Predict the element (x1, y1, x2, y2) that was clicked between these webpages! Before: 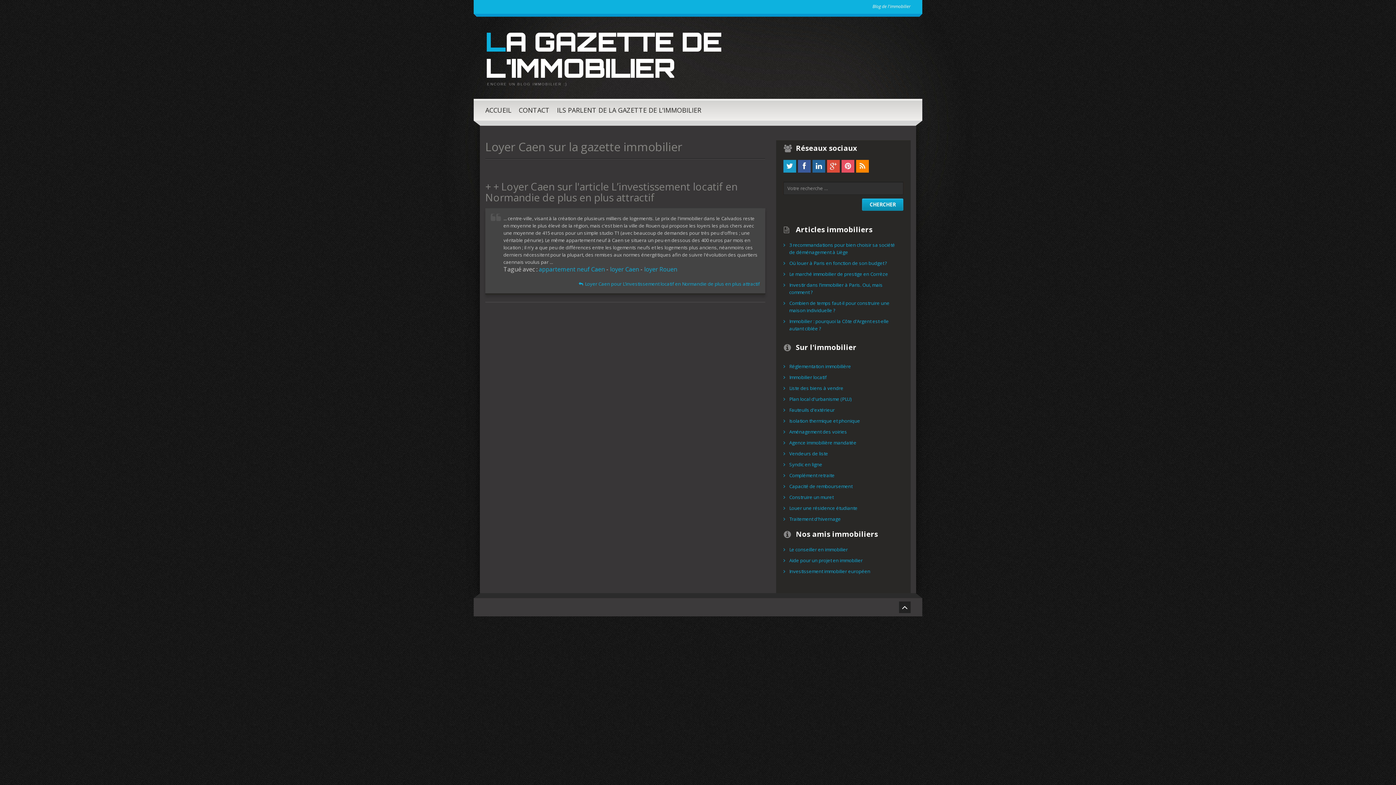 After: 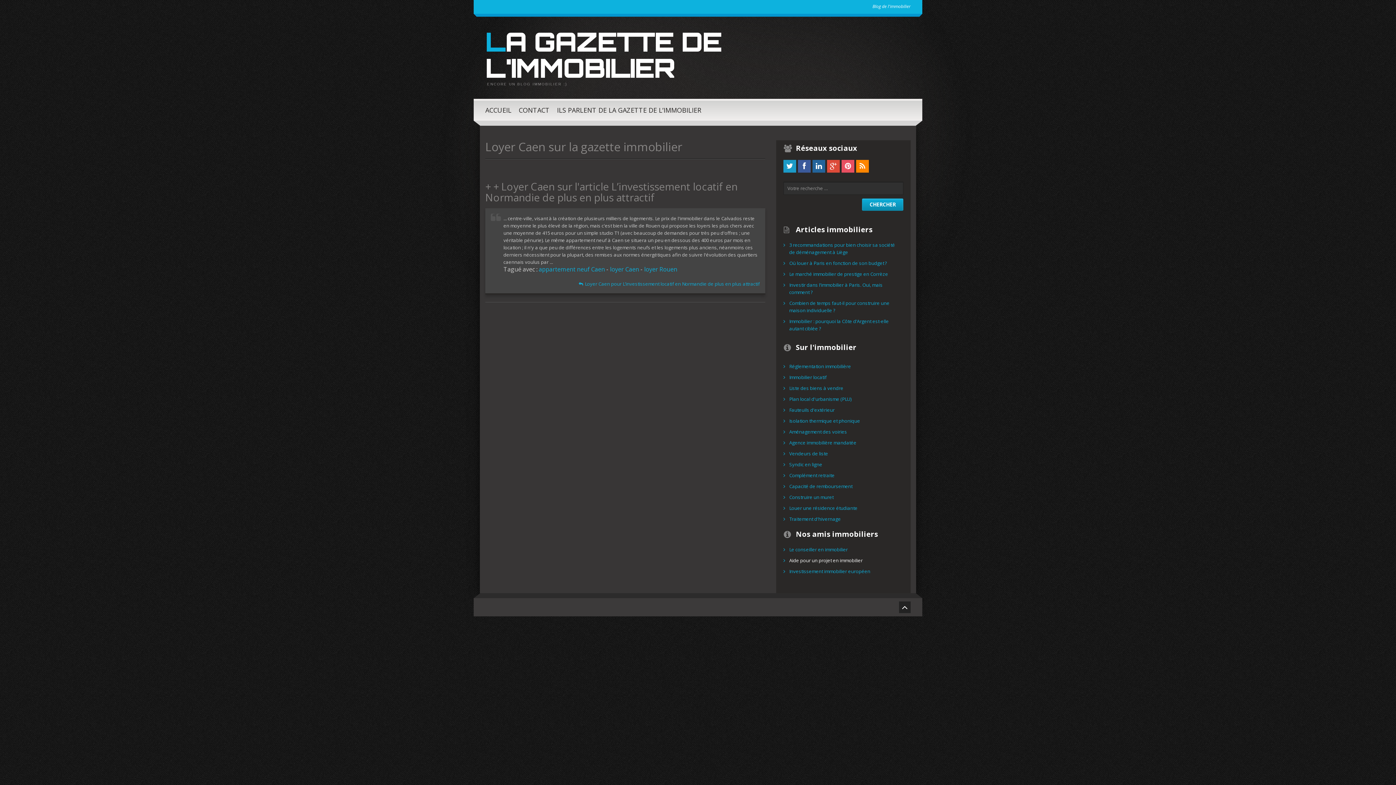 Action: bbox: (789, 557, 862, 564) label: Aide pour un projet en immobilier